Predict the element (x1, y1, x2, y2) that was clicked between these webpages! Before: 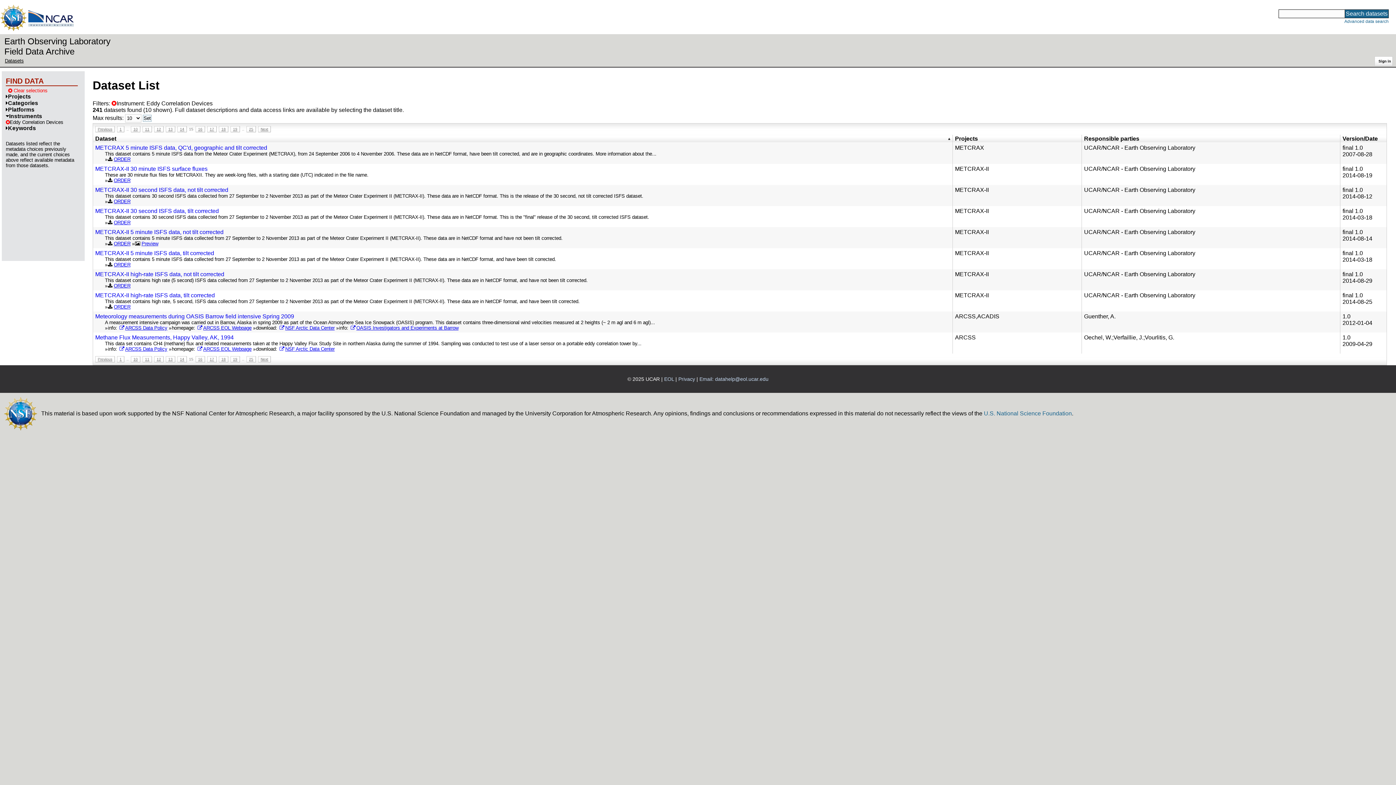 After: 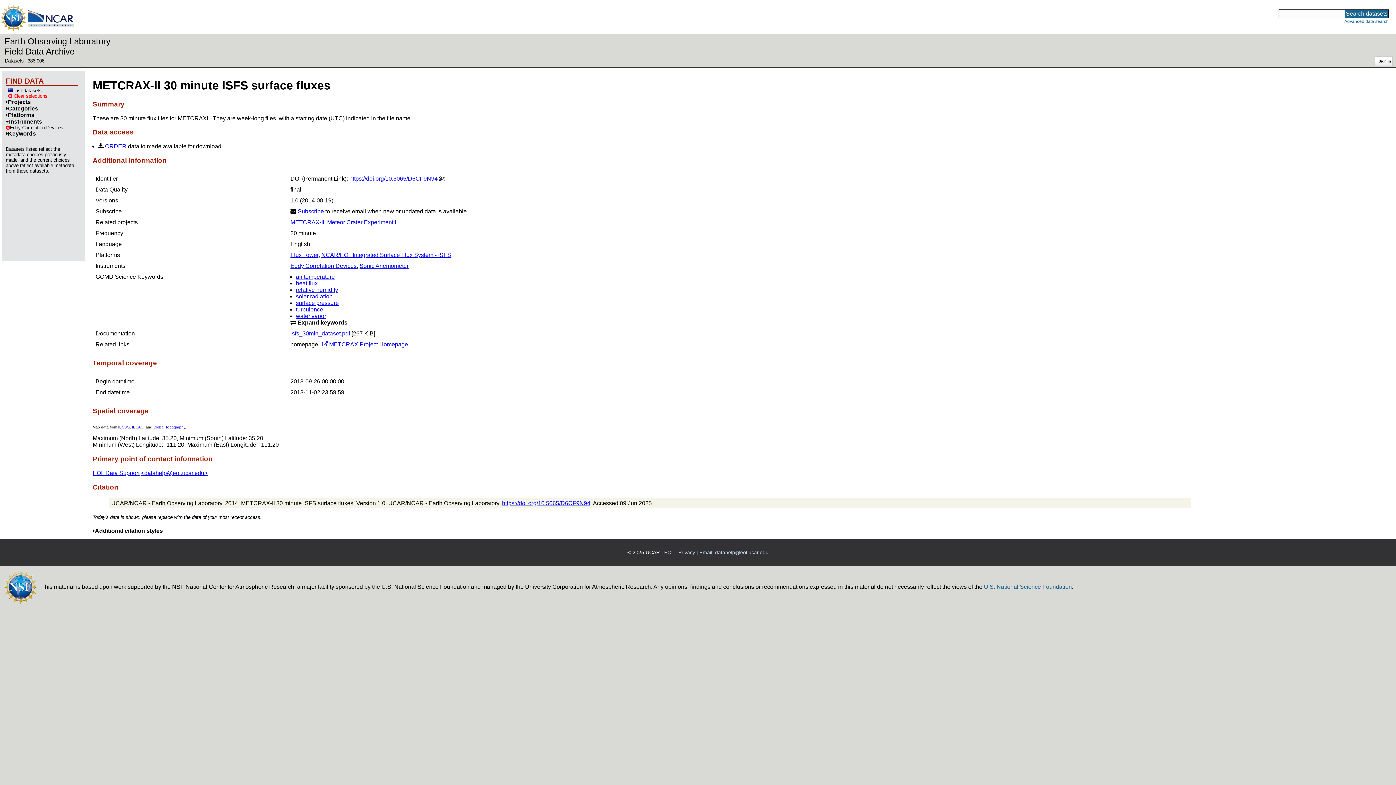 Action: label: UCAR/NCAR - Earth Observing Laboratory bbox: (1084, 165, 1195, 171)